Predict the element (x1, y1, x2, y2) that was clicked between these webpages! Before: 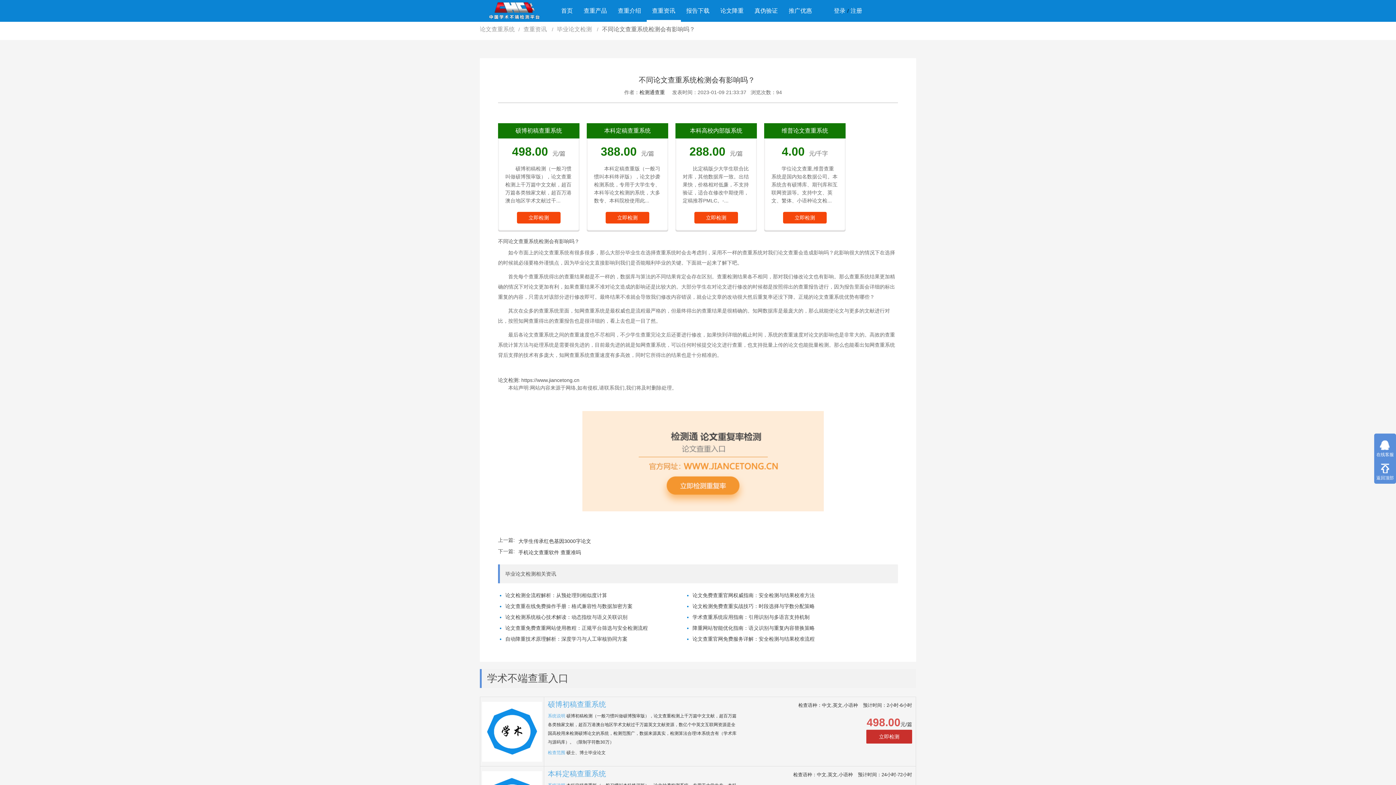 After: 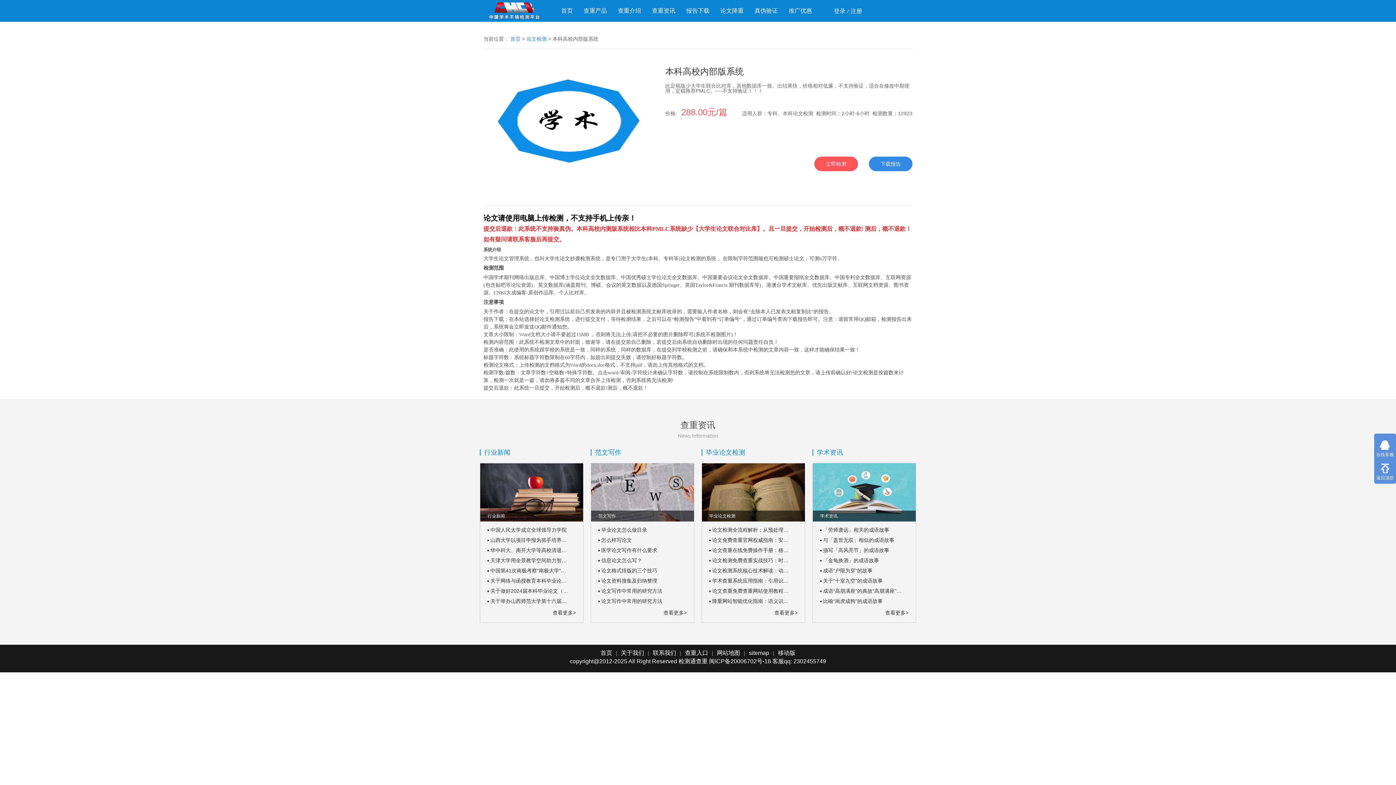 Action: bbox: (690, 127, 742, 133) label: 本科高校内部版系统